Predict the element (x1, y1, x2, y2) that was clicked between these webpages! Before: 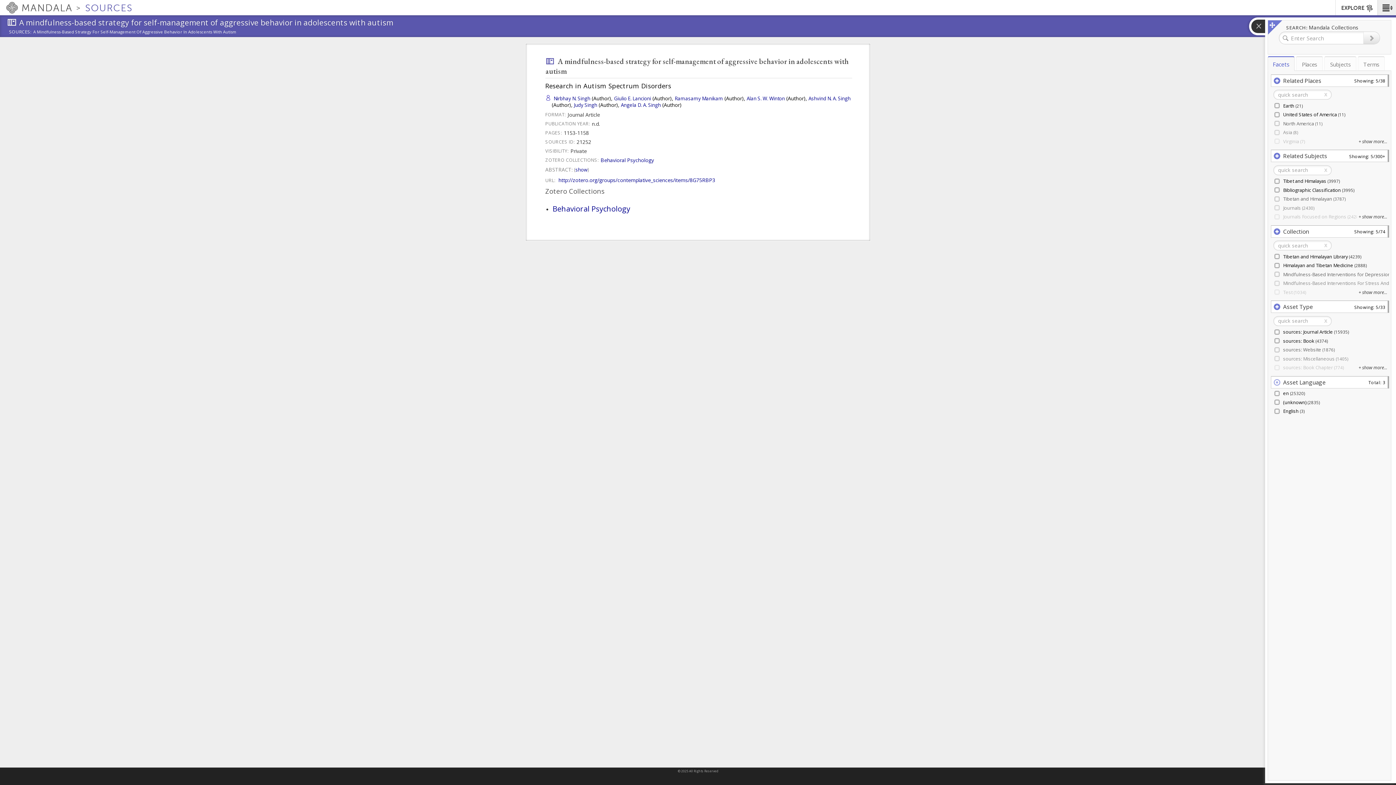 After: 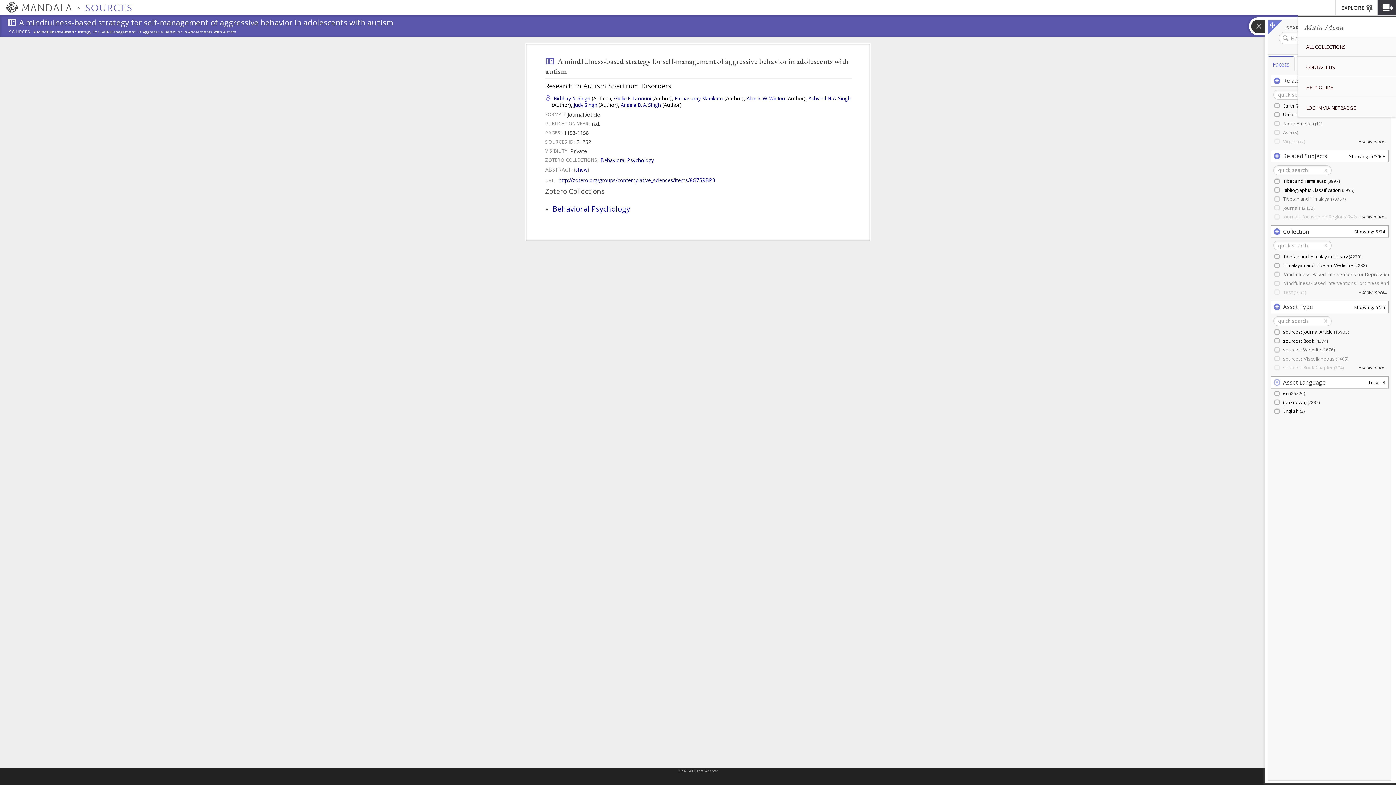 Action: bbox: (1378, 0, 1396, 15) label: Main Menu